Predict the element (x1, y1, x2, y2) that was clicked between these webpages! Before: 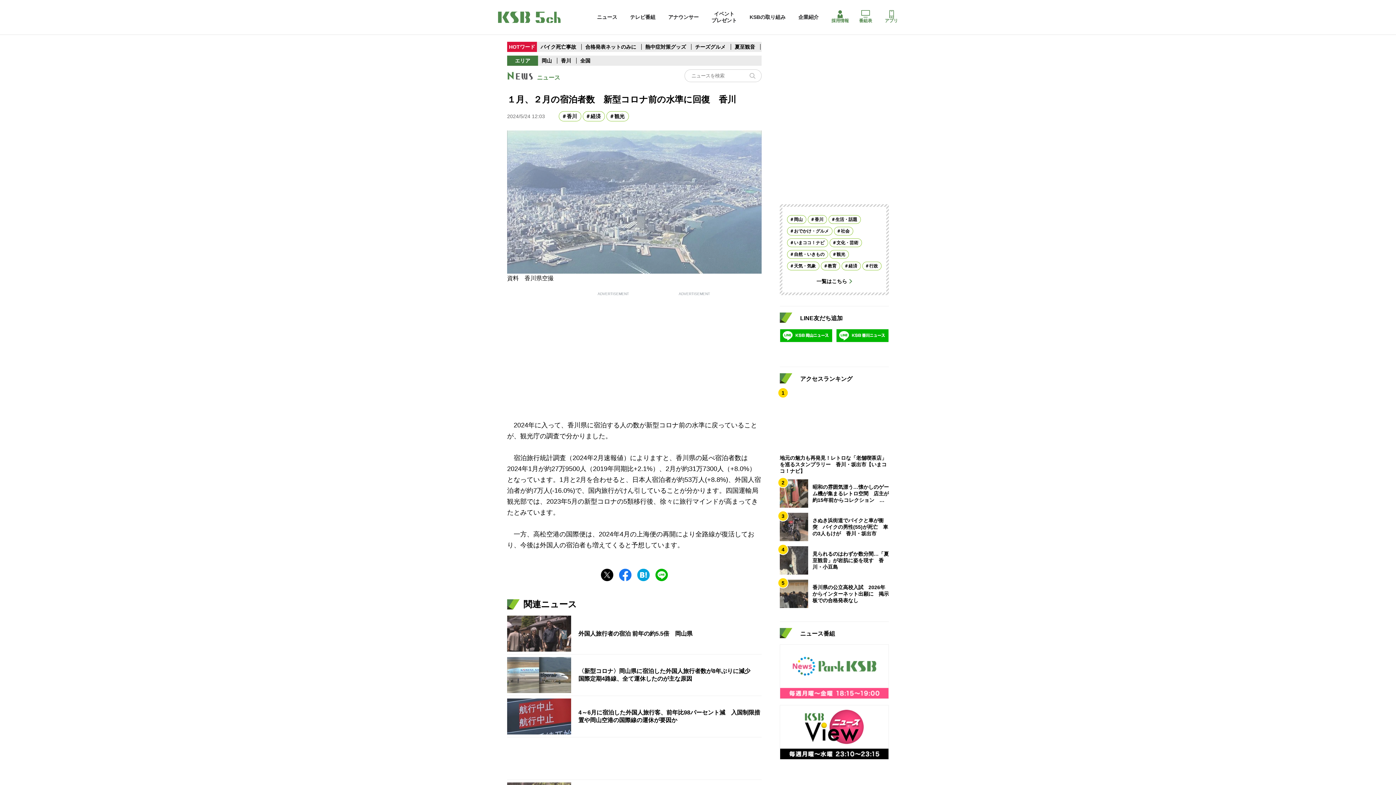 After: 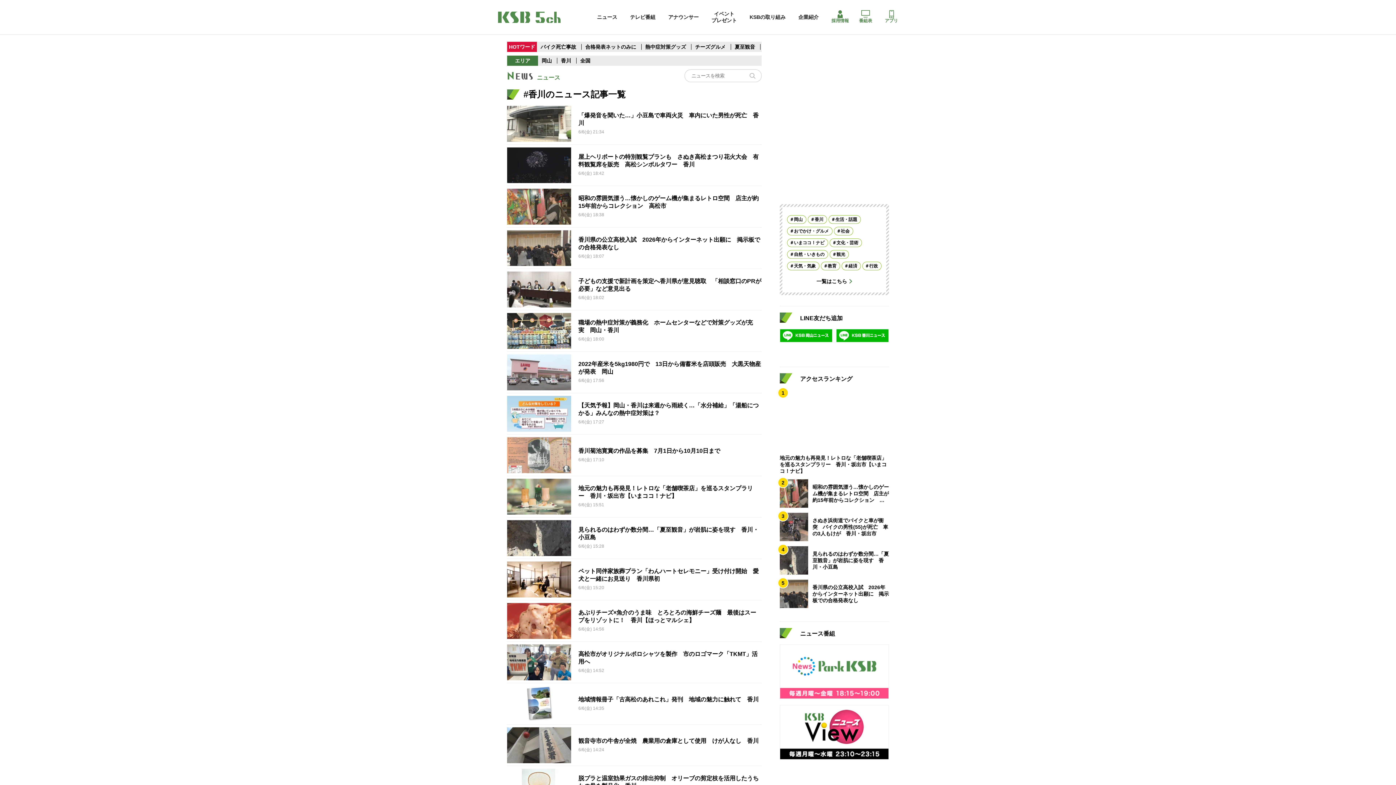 Action: label: 香川 bbox: (808, 215, 827, 224)